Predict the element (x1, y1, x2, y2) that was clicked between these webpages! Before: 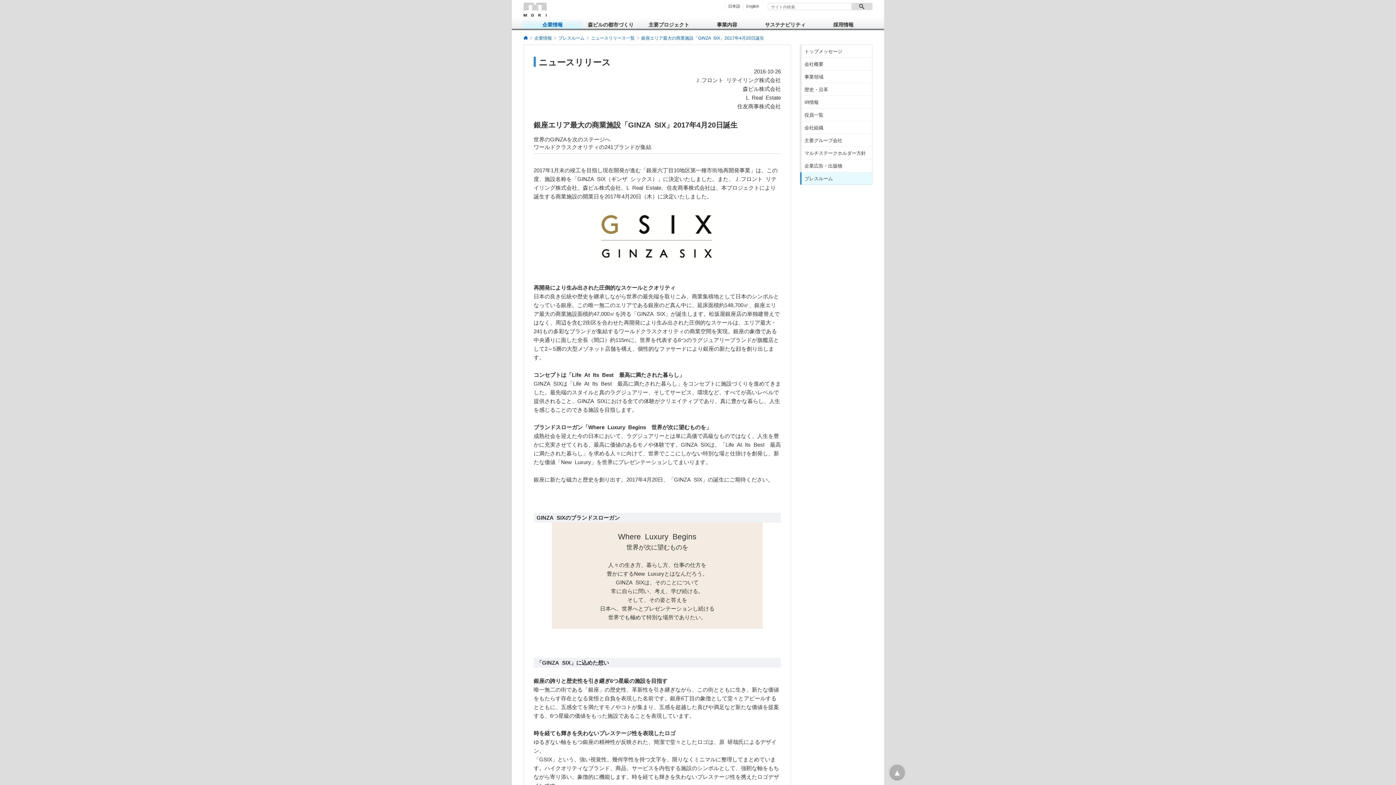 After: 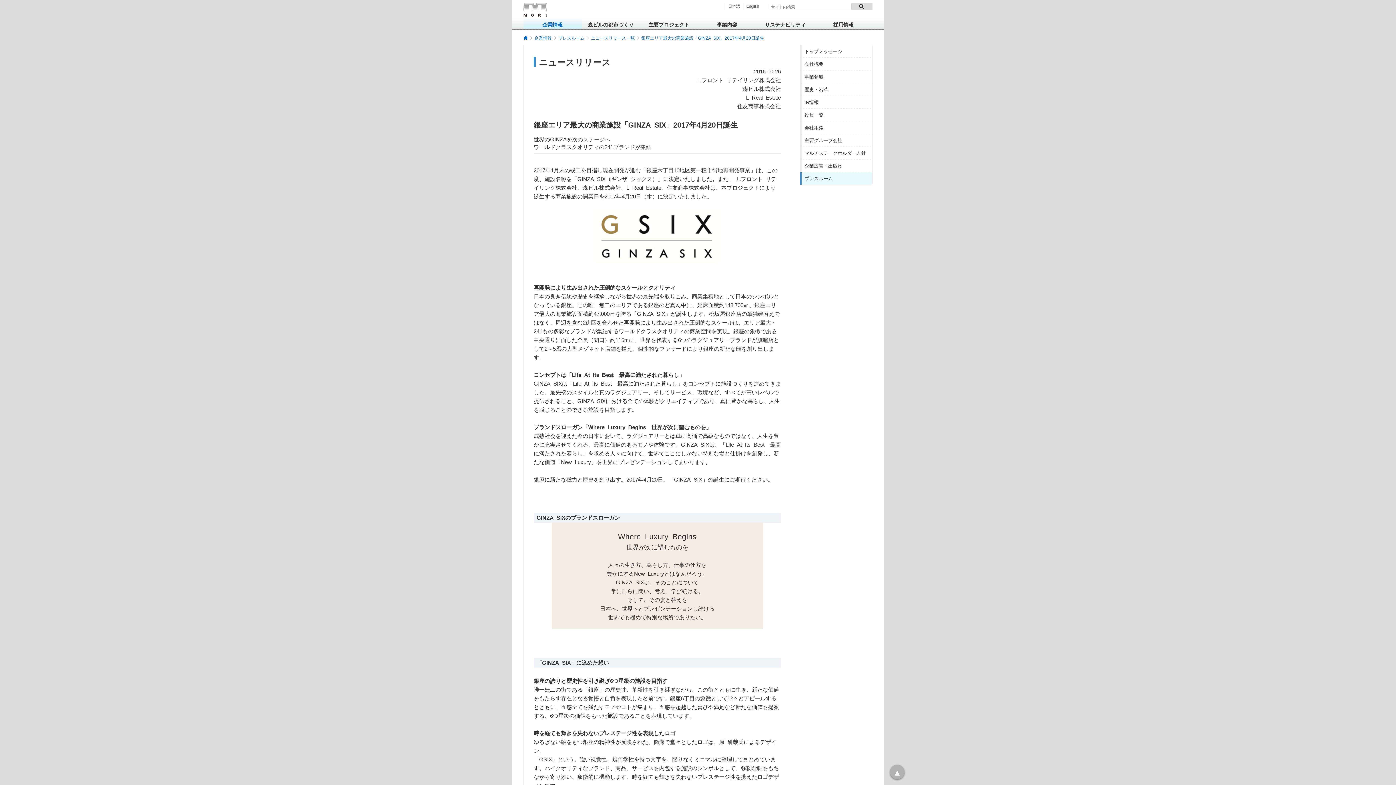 Action: label: 銀座エリア最大の商業施設「GINZA SIX」2017年4月20日誕生 bbox: (641, 35, 764, 40)